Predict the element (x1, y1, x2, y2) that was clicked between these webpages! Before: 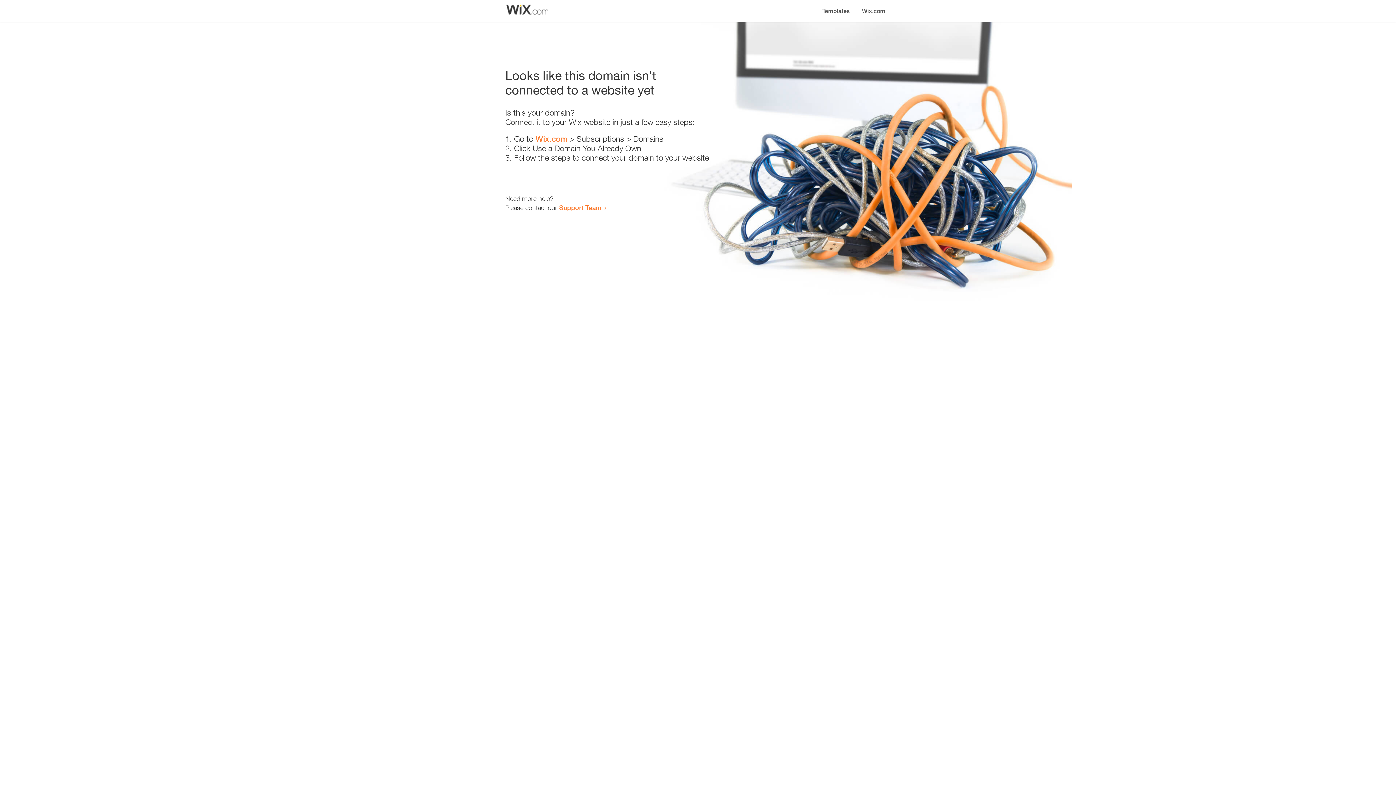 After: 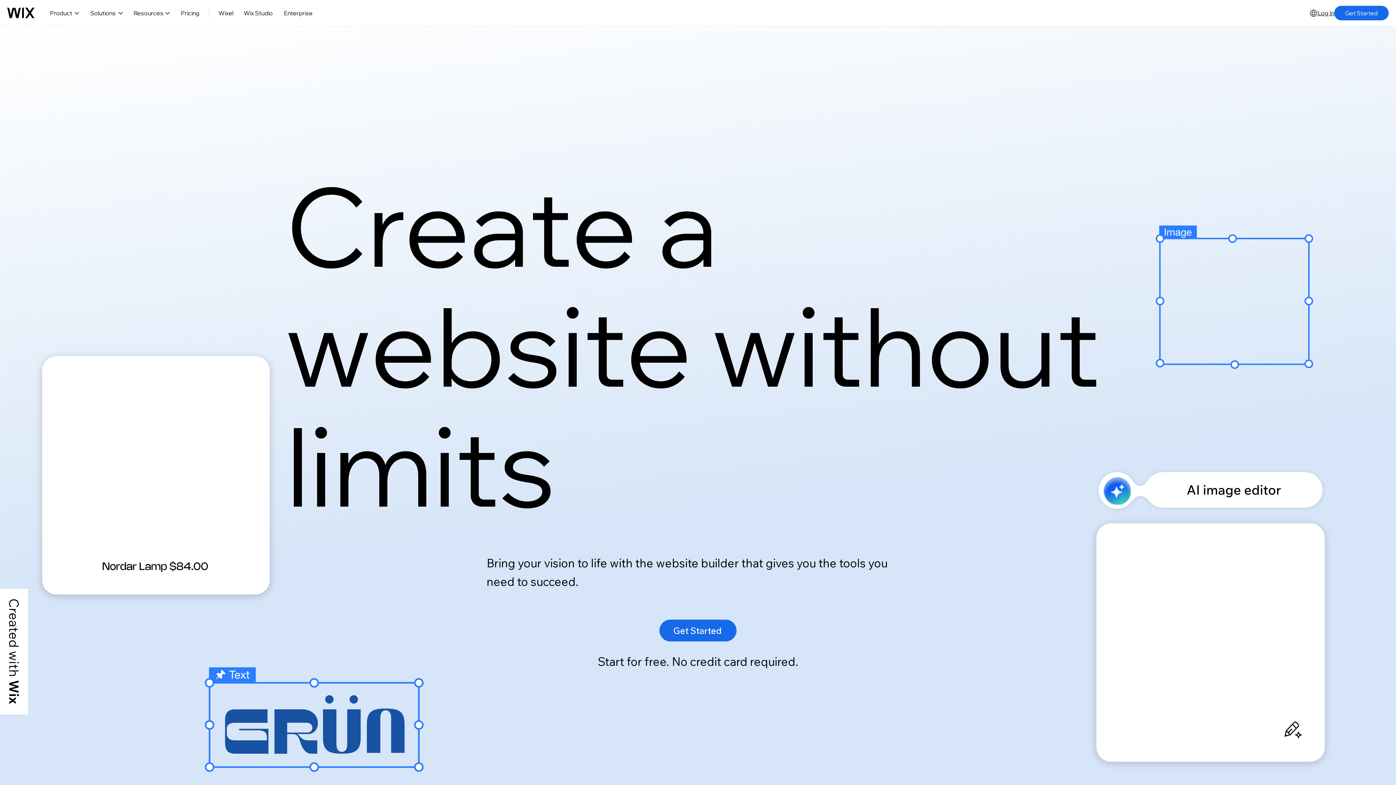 Action: bbox: (856, 0, 890, 14) label: Wix.com